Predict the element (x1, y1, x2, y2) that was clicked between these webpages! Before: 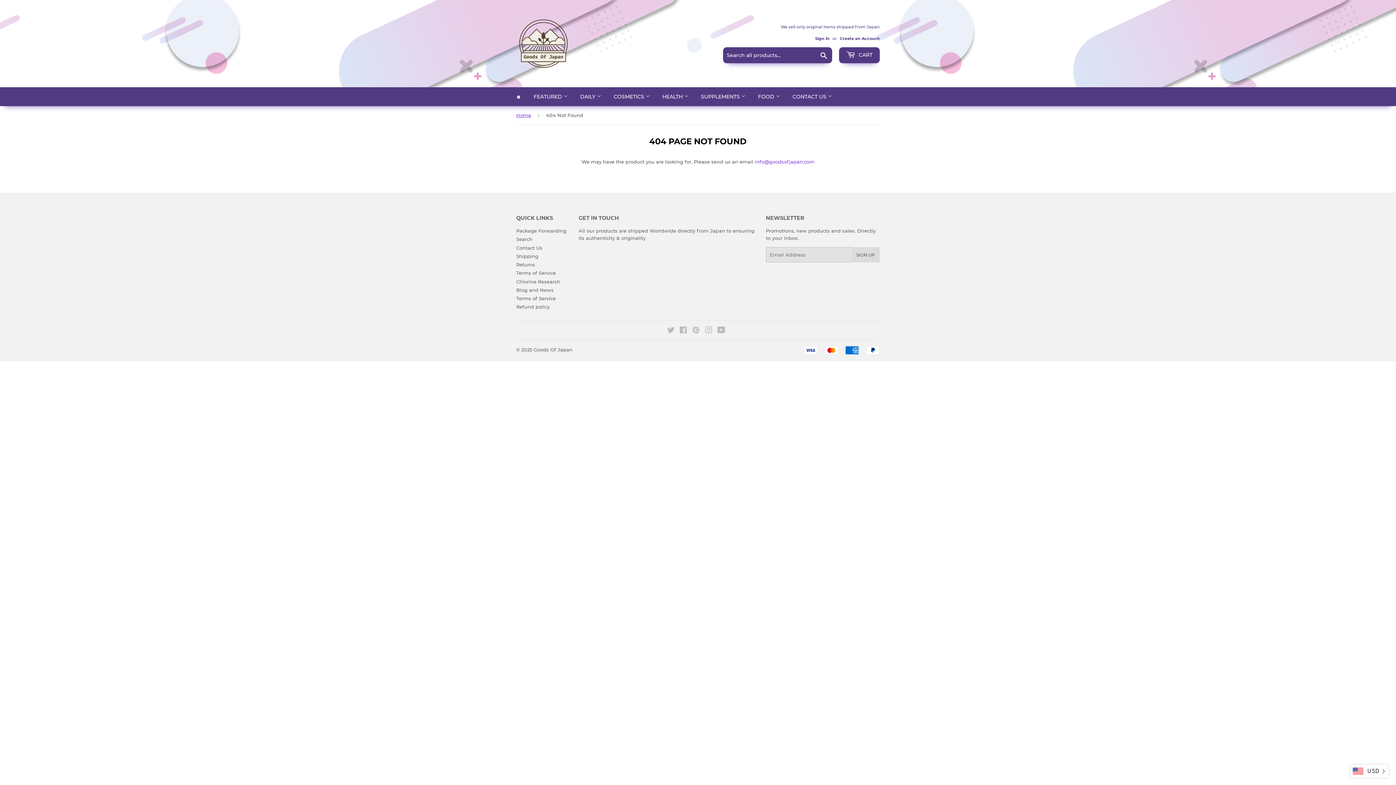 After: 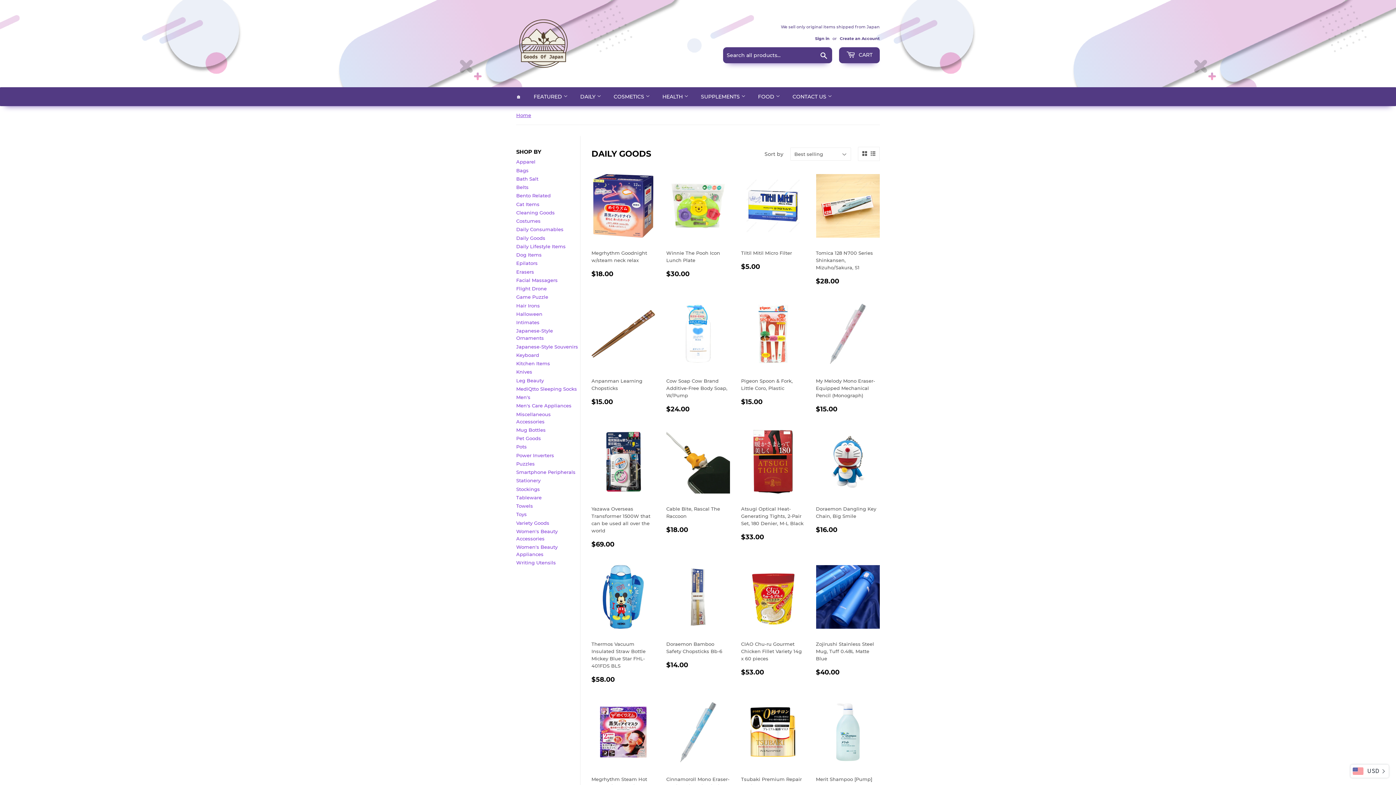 Action: bbox: (574, 87, 606, 106) label: DAILY 